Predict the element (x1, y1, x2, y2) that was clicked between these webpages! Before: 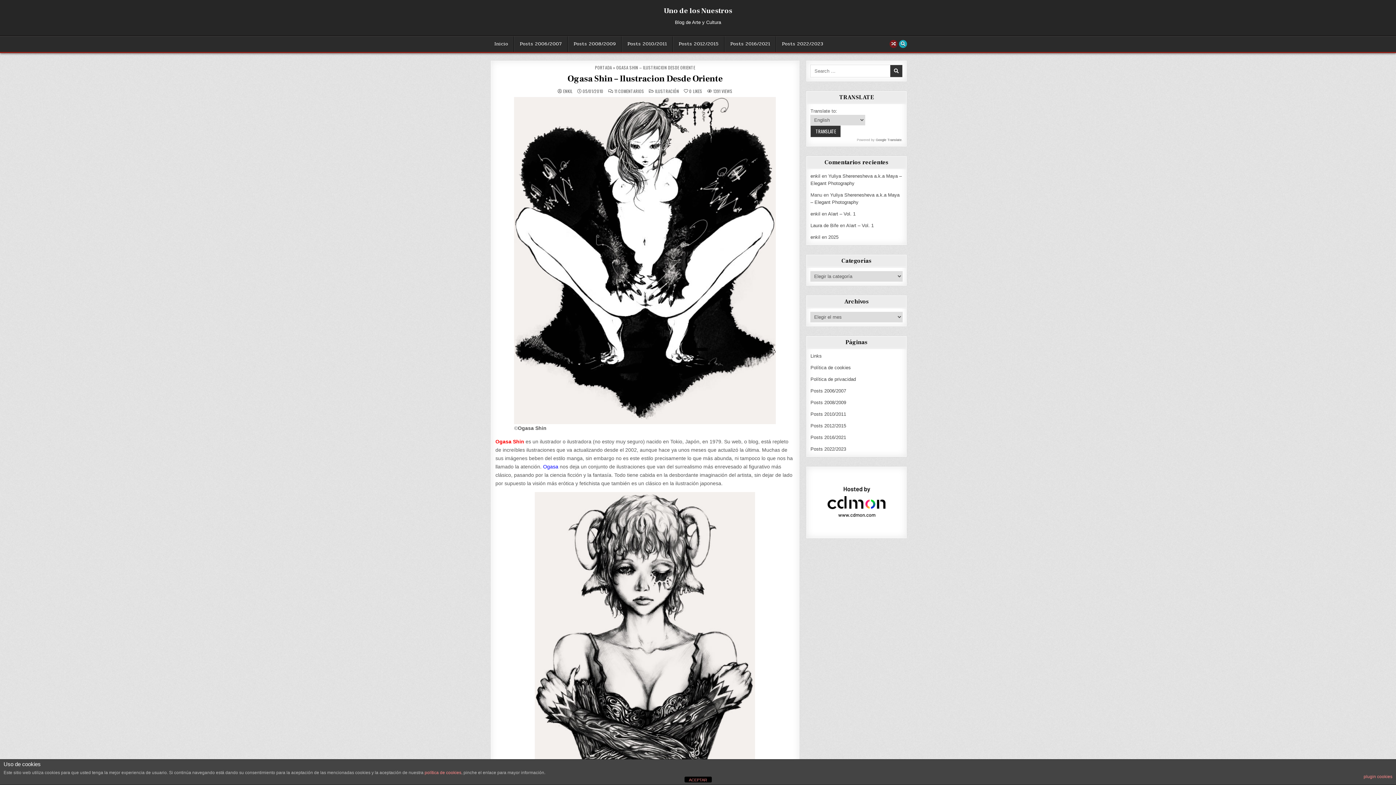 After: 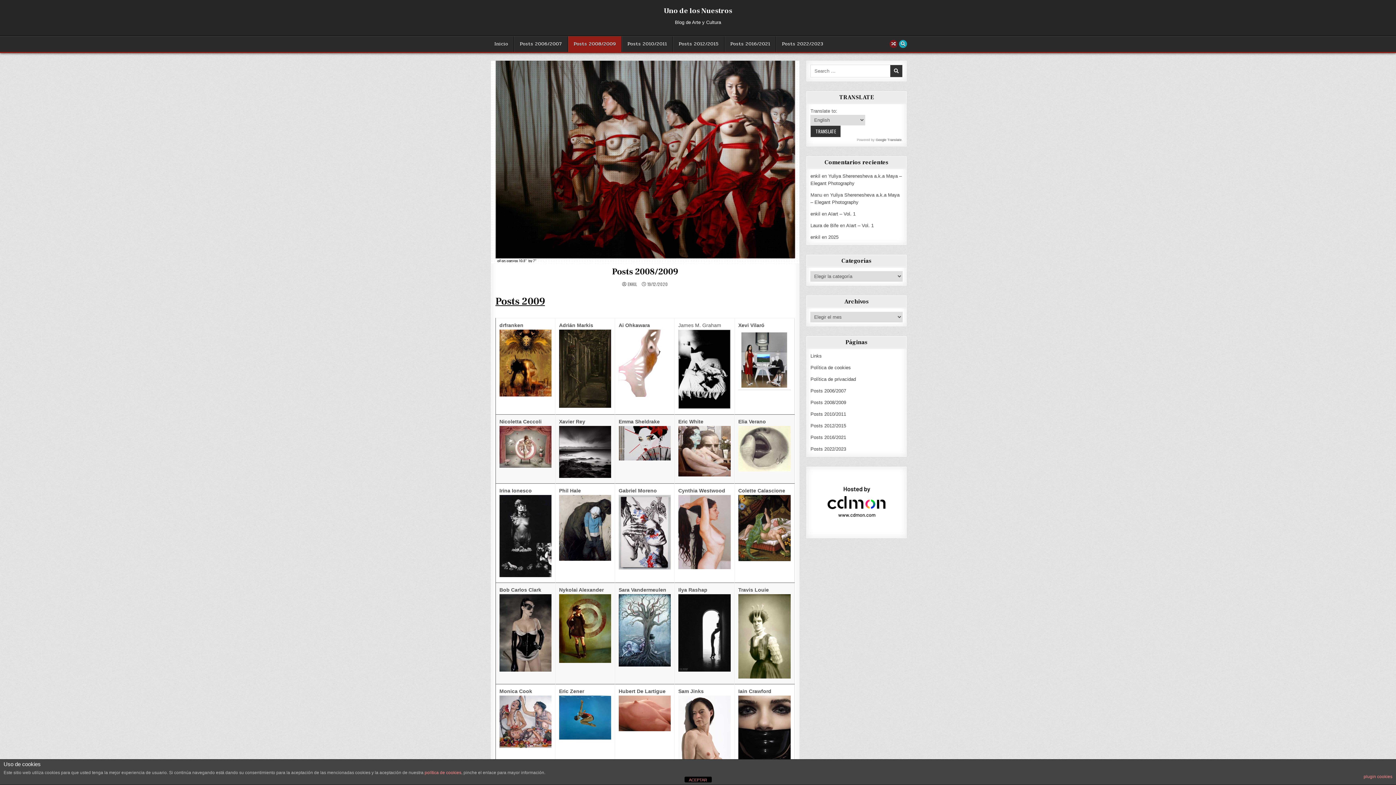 Action: bbox: (568, 36, 621, 52) label: Posts 2008/2009